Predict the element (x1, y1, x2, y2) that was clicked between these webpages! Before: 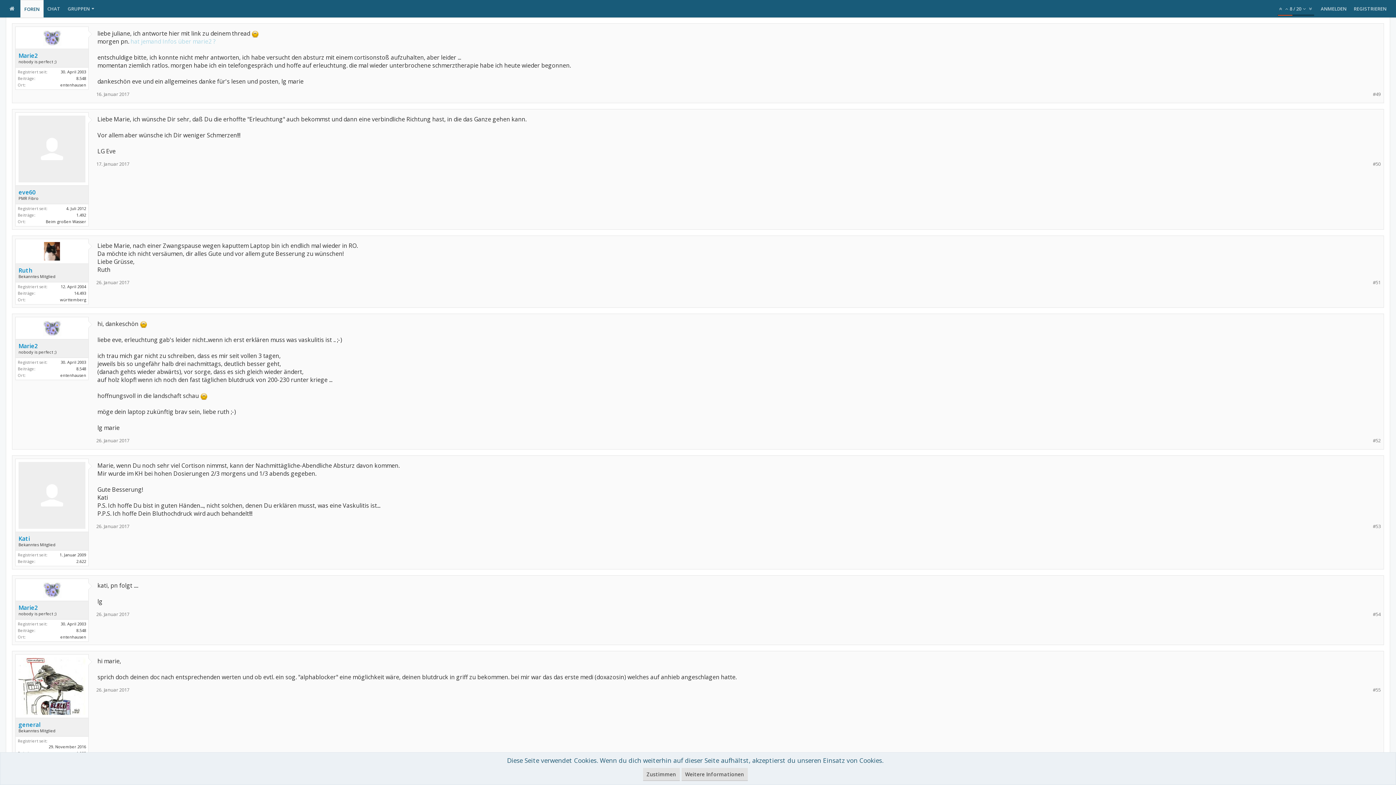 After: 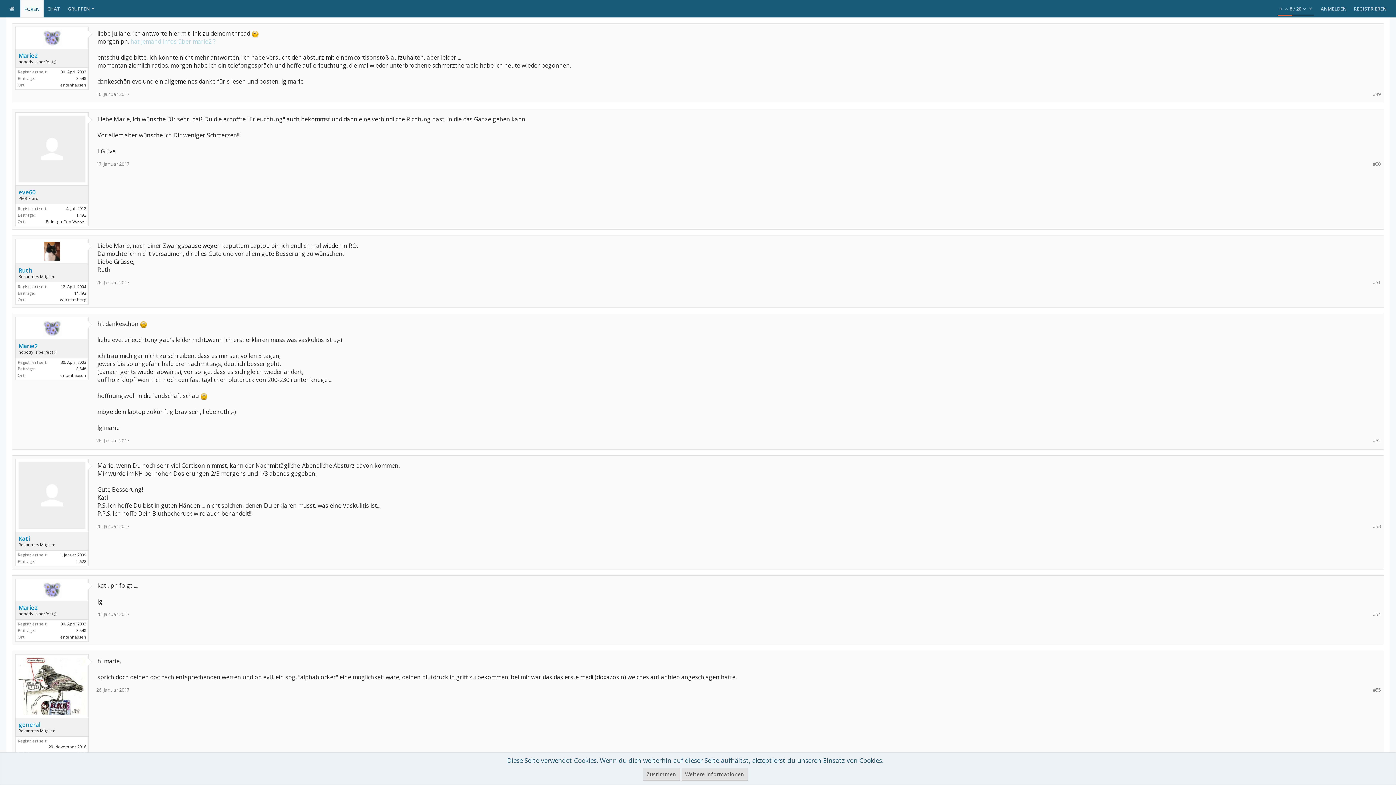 Action: bbox: (18, 320, 85, 336)